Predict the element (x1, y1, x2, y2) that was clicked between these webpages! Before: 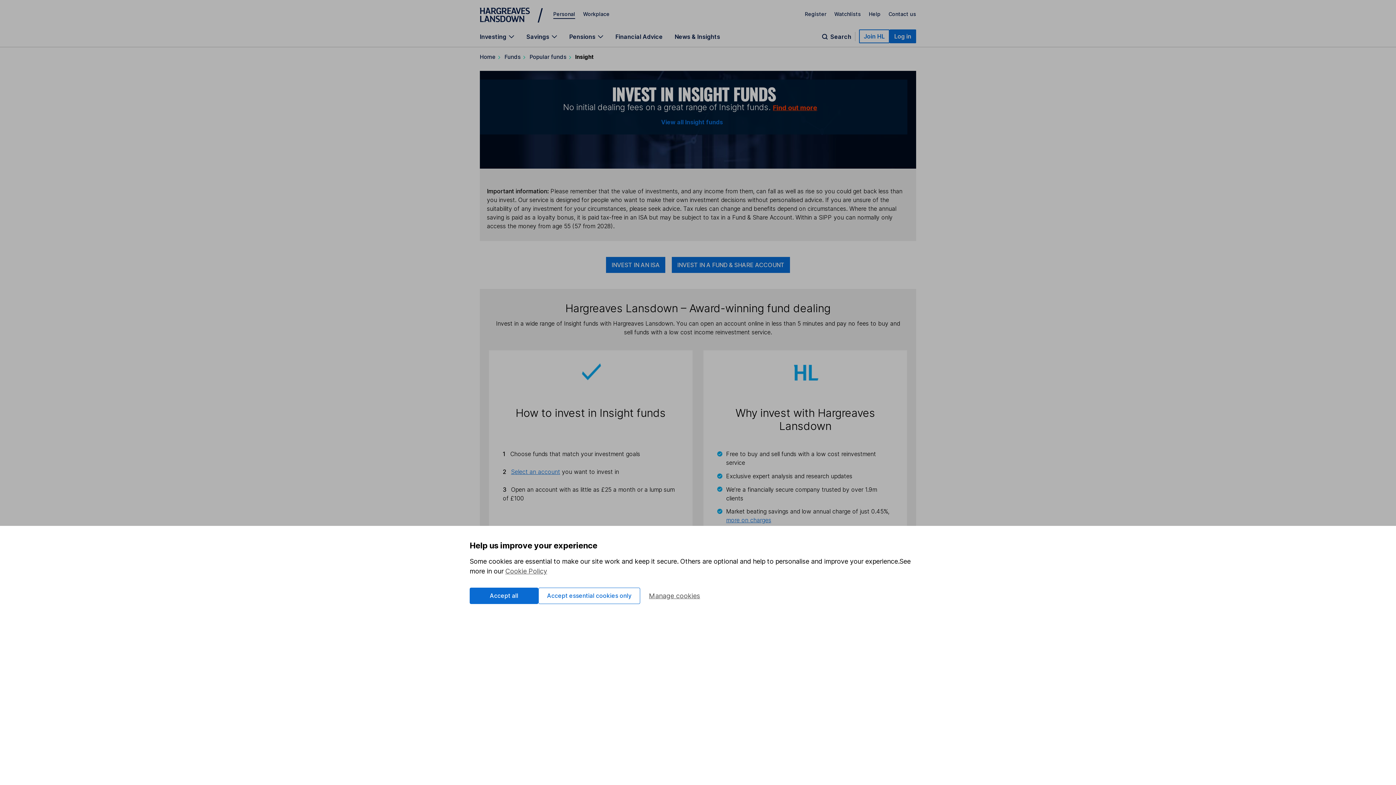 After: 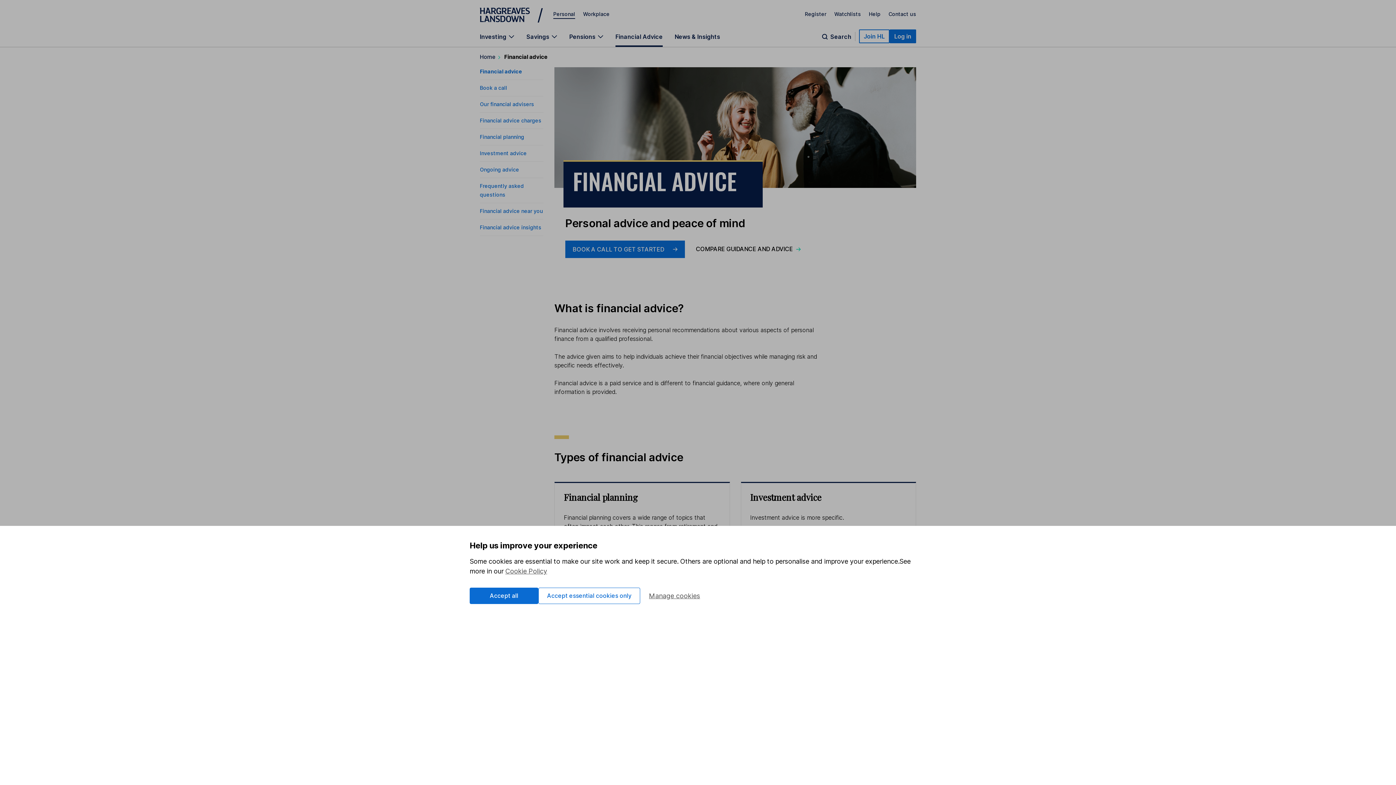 Action: label: Financial Advice bbox: (615, 33, 662, 46)